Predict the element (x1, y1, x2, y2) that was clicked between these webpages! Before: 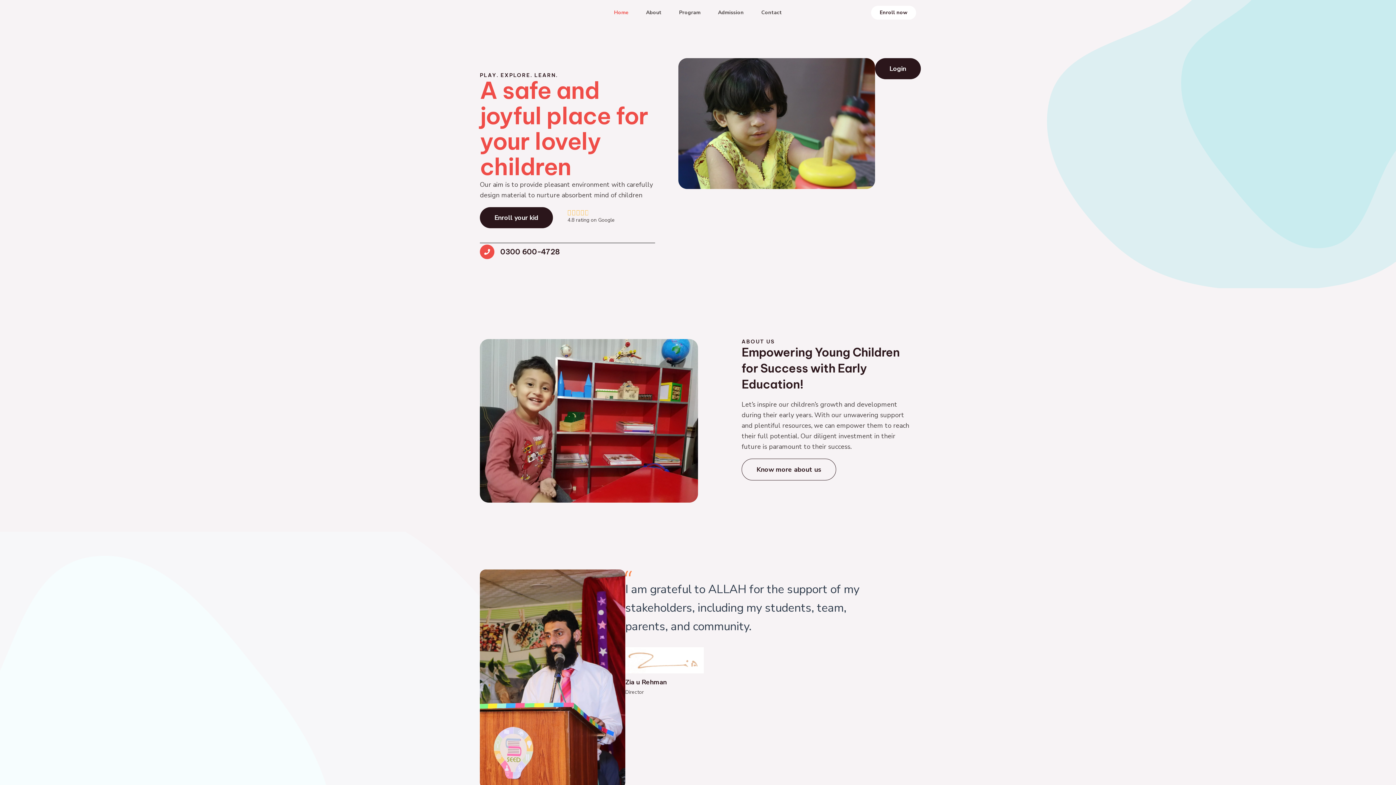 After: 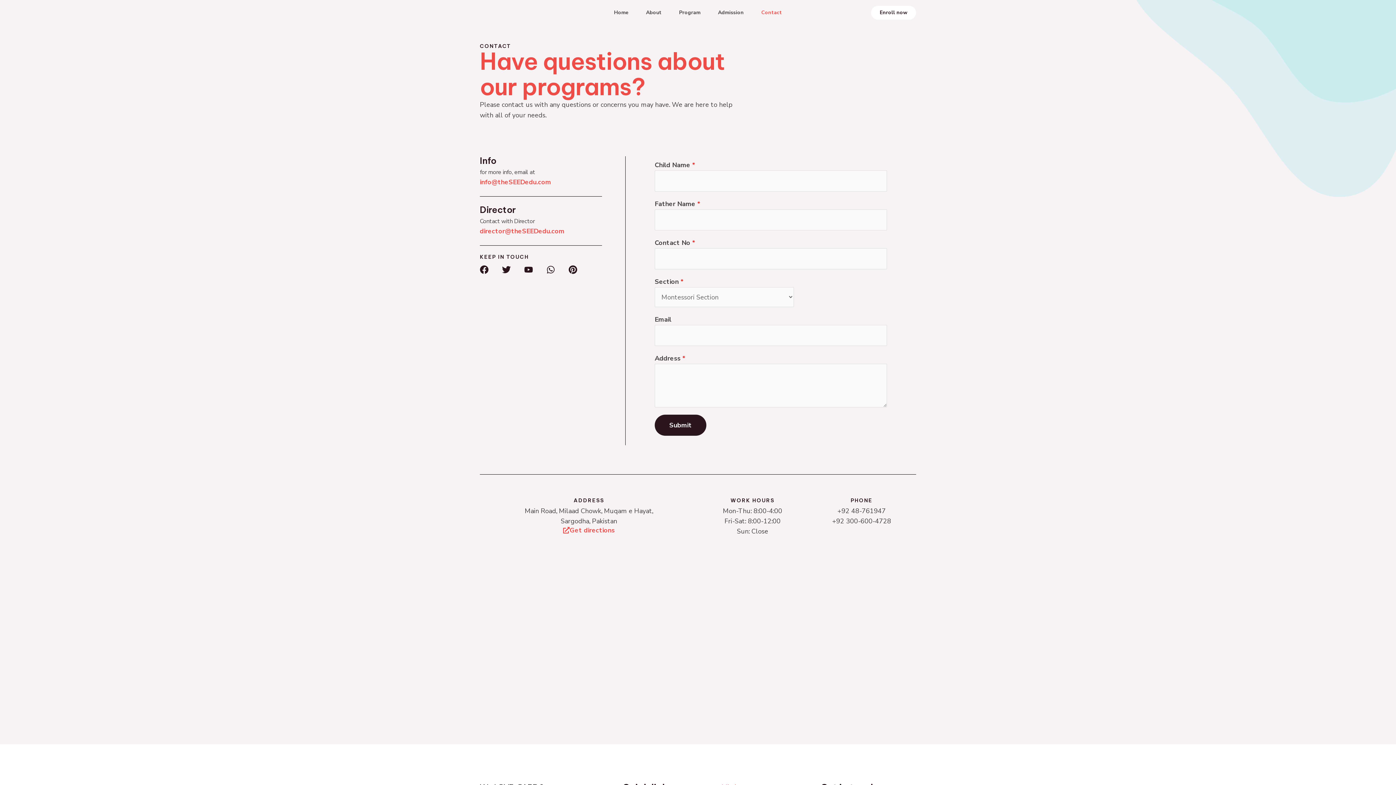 Action: bbox: (480, 207, 553, 228) label: Enroll your kid